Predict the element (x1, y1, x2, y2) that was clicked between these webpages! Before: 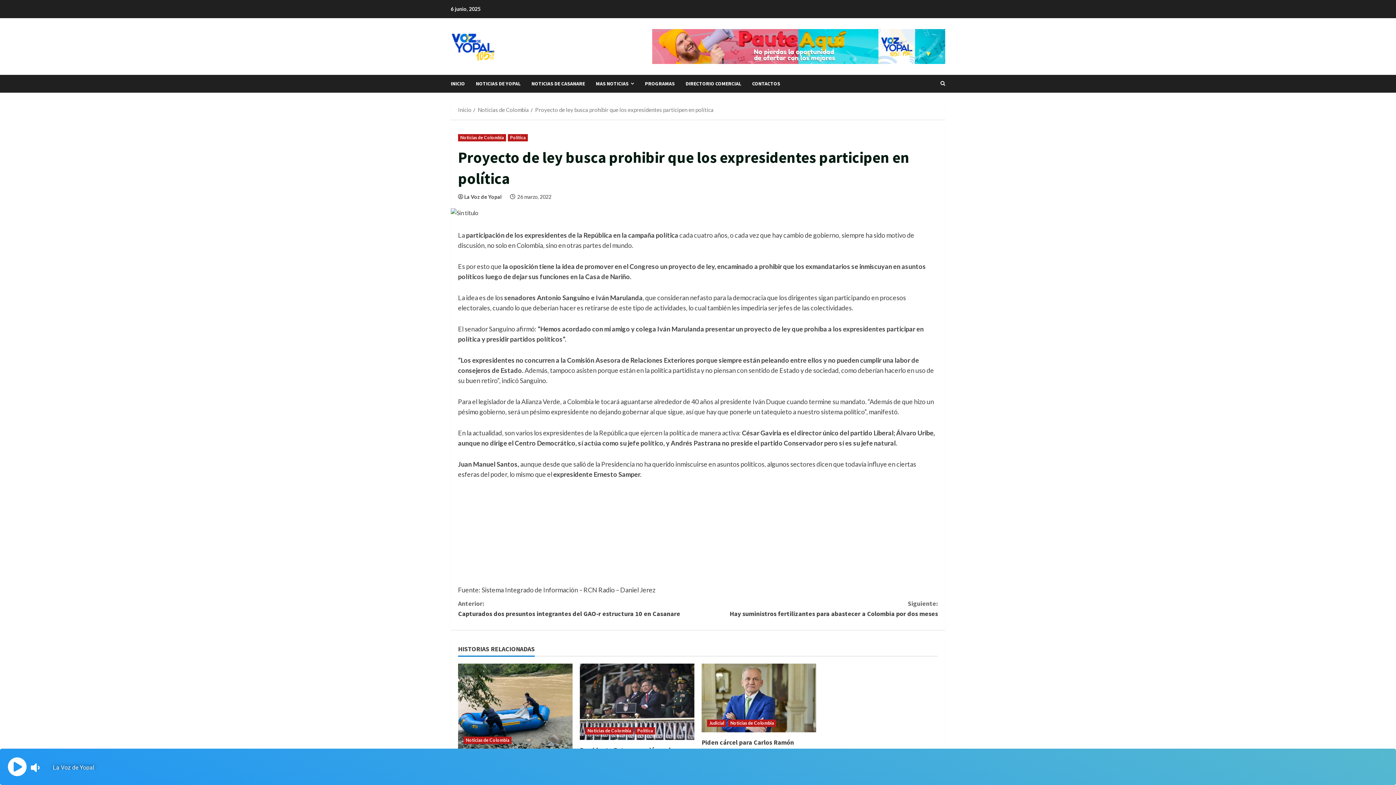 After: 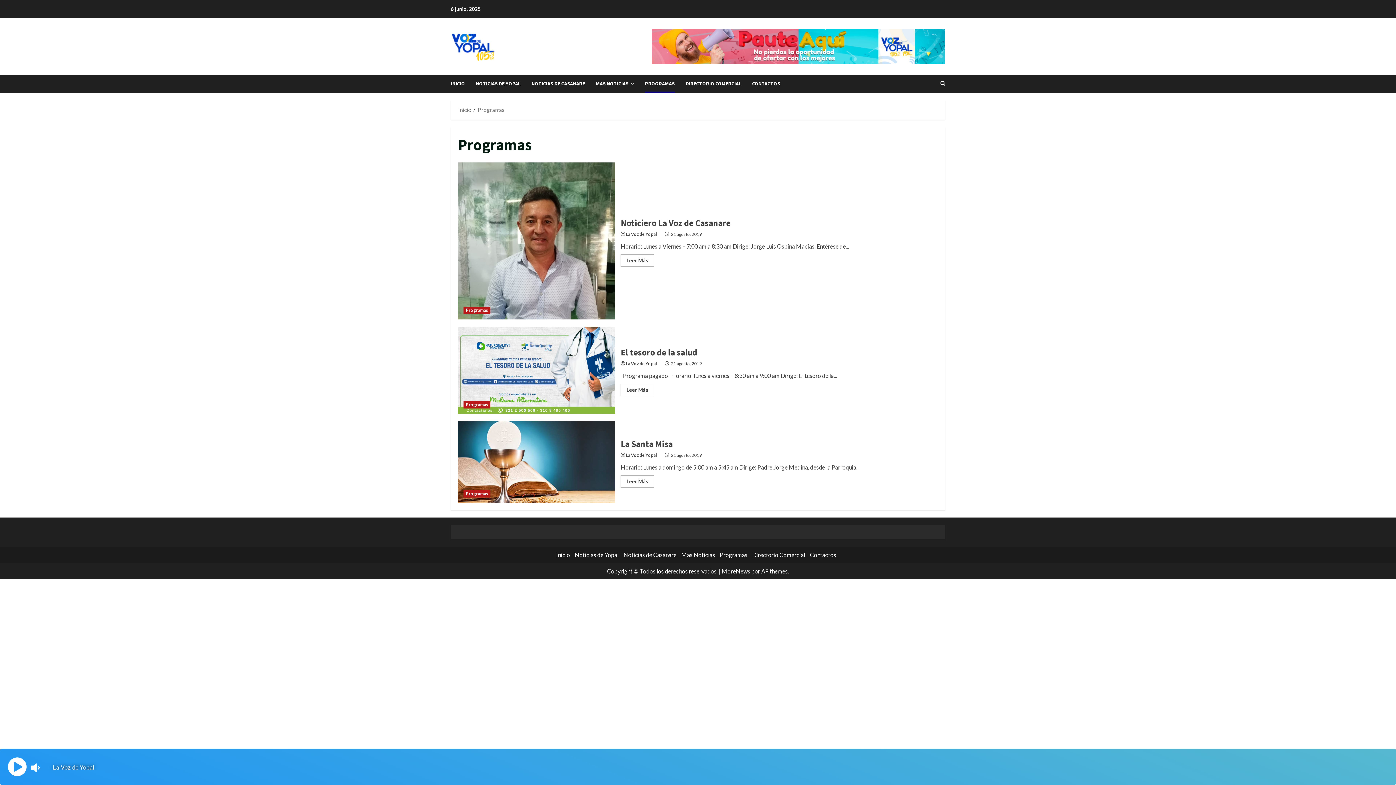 Action: label: PROGRAMAS bbox: (639, 74, 680, 92)